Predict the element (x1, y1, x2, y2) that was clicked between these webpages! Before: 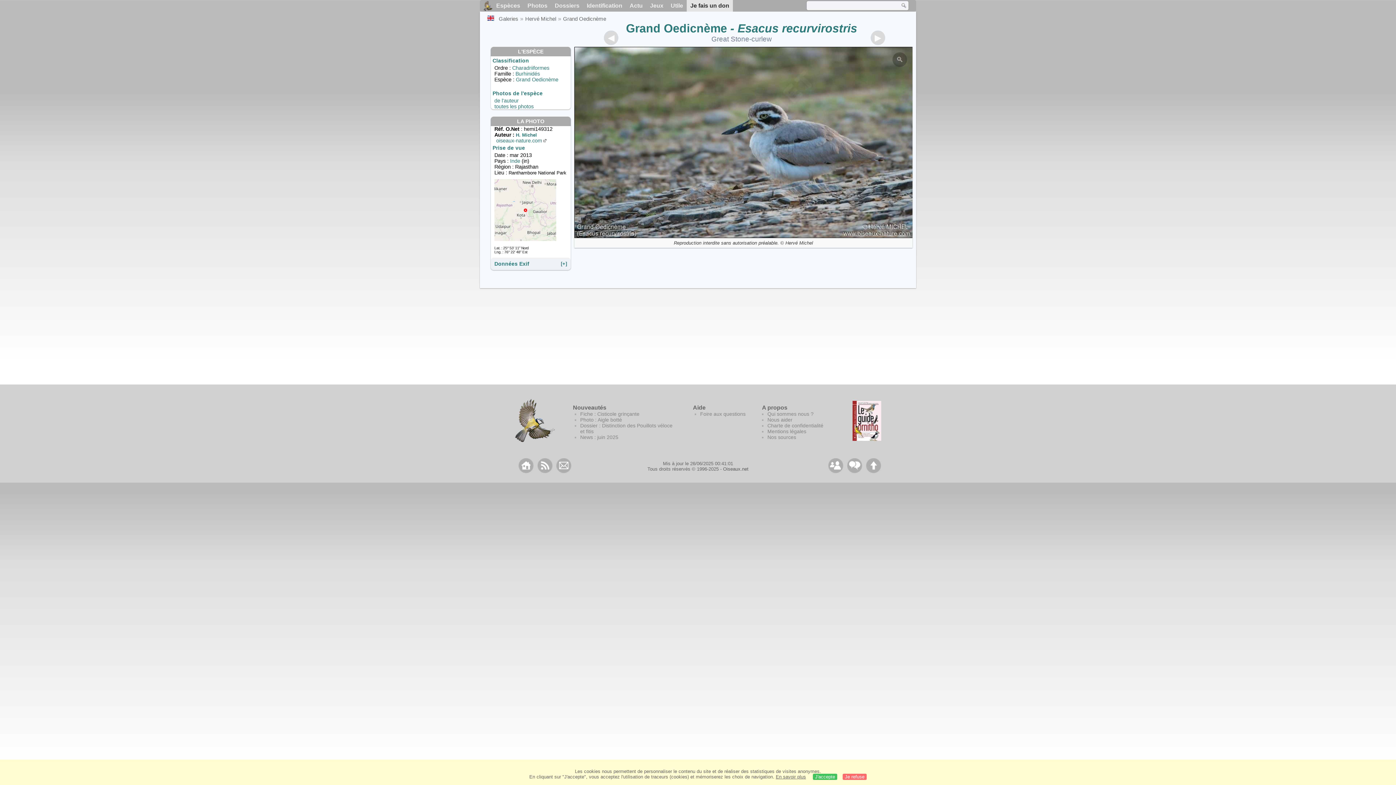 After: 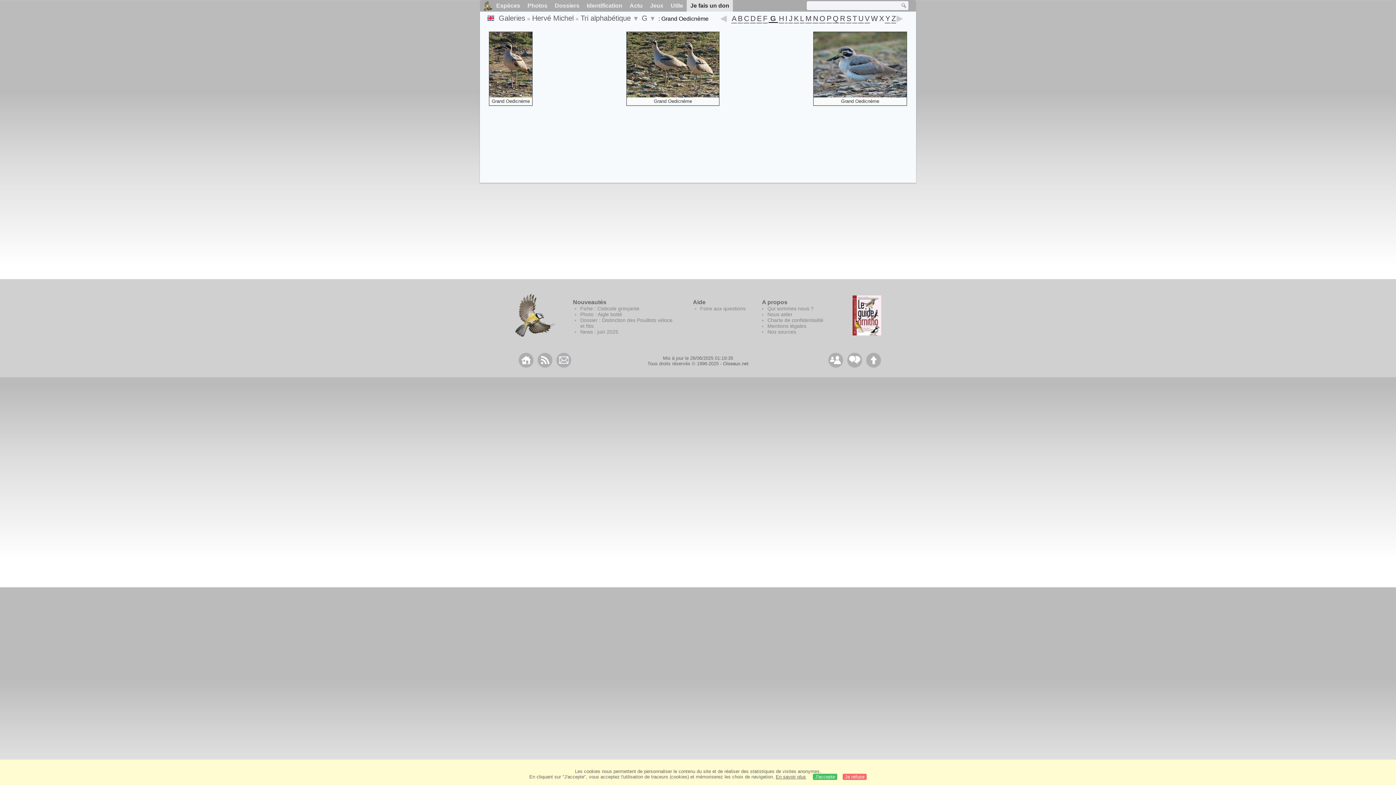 Action: bbox: (494, 97, 518, 103) label: de l'auteur